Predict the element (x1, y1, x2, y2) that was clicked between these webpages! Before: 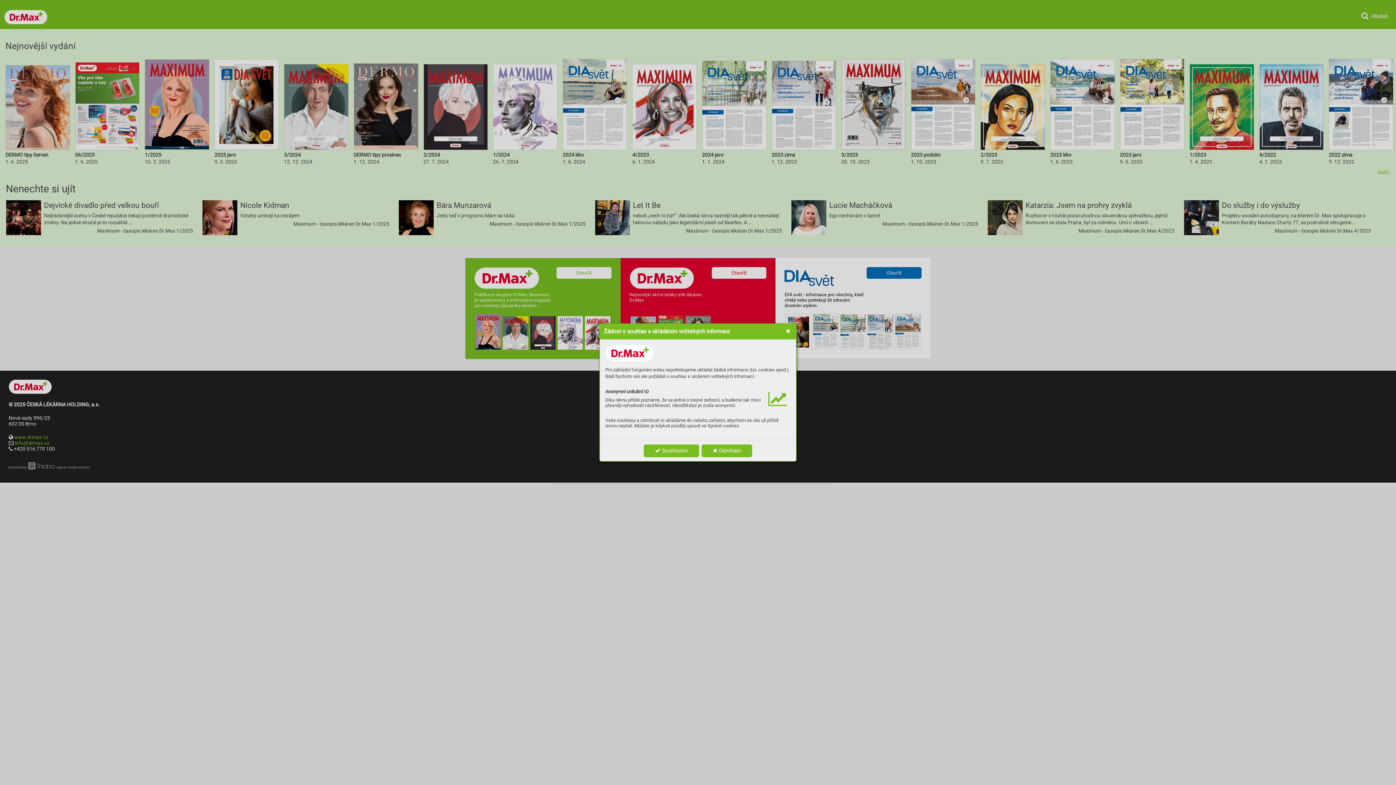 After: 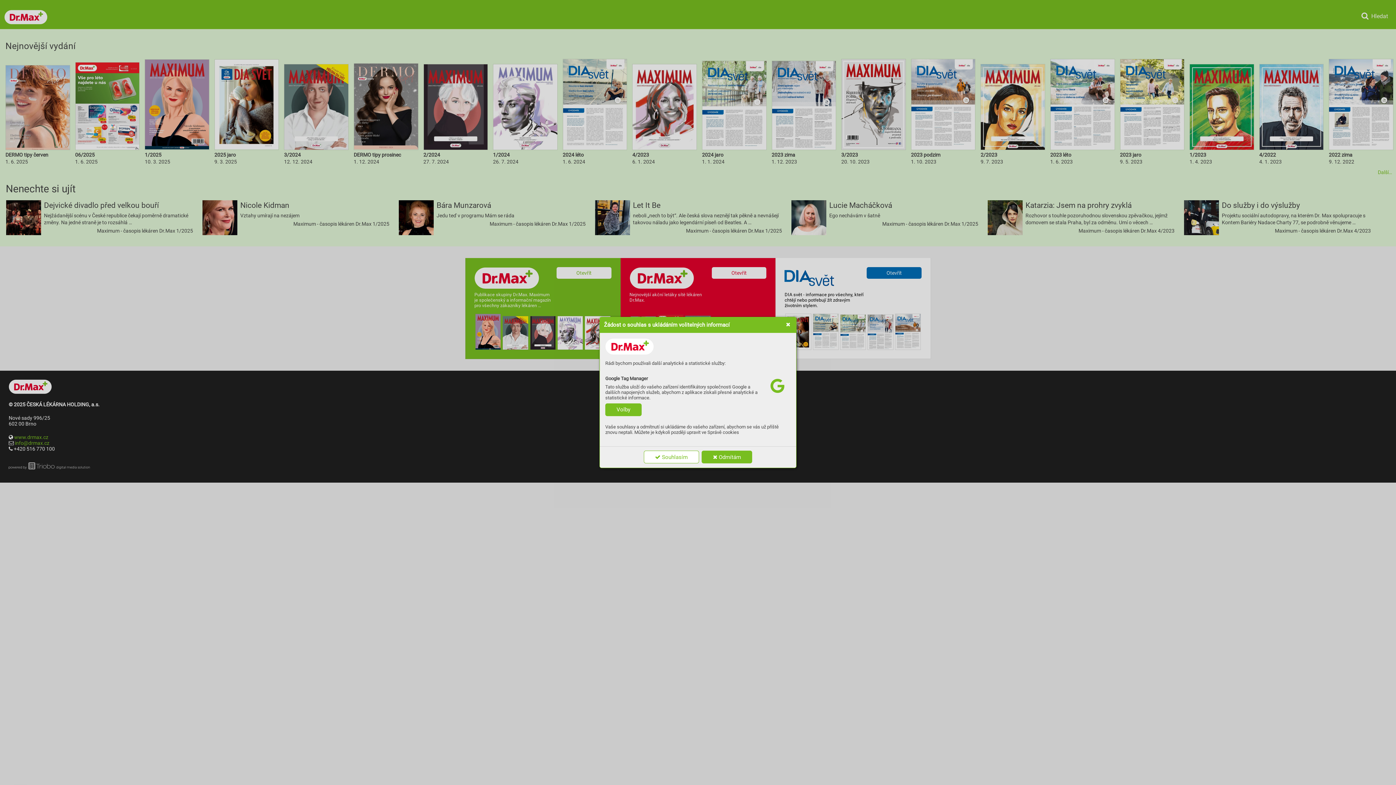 Action: label:  Souhlasím bbox: (643, 444, 699, 457)